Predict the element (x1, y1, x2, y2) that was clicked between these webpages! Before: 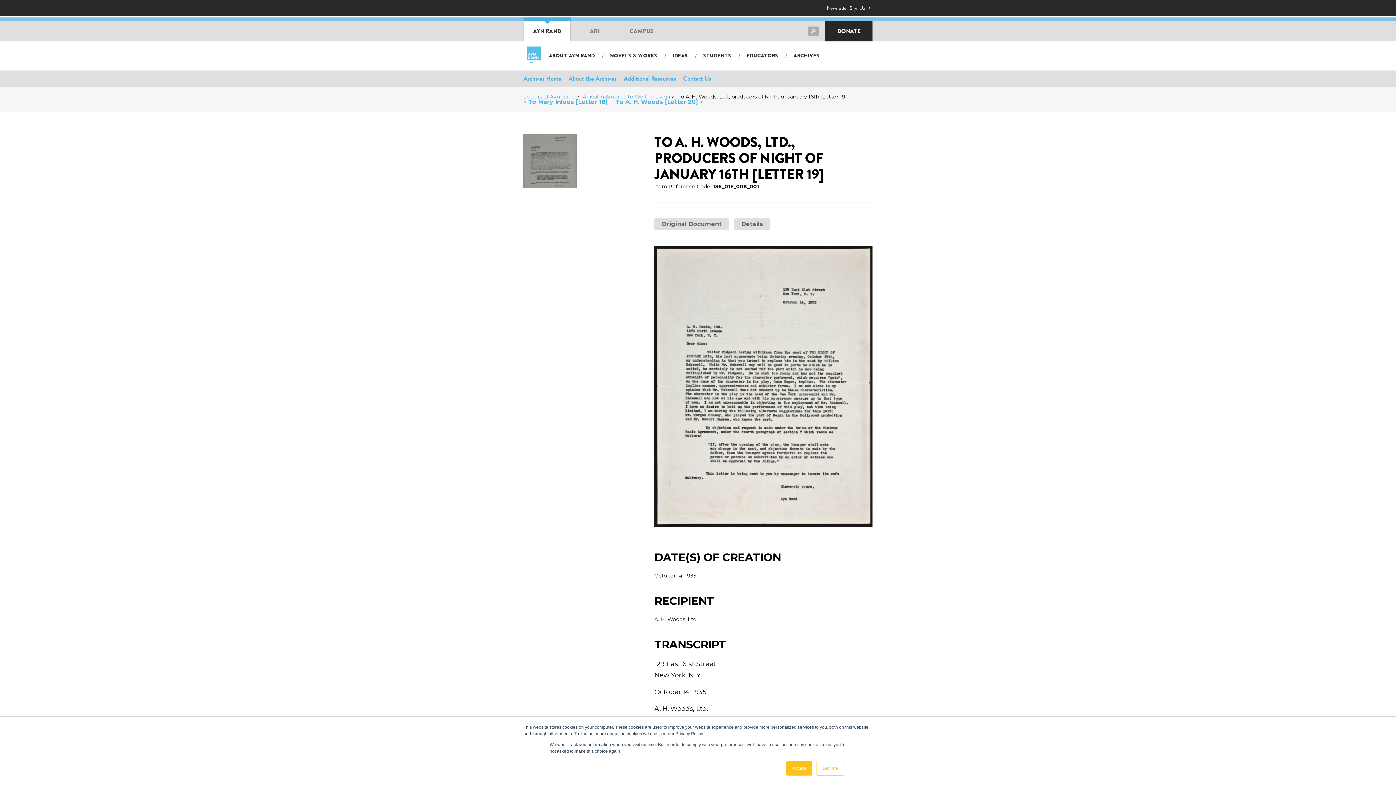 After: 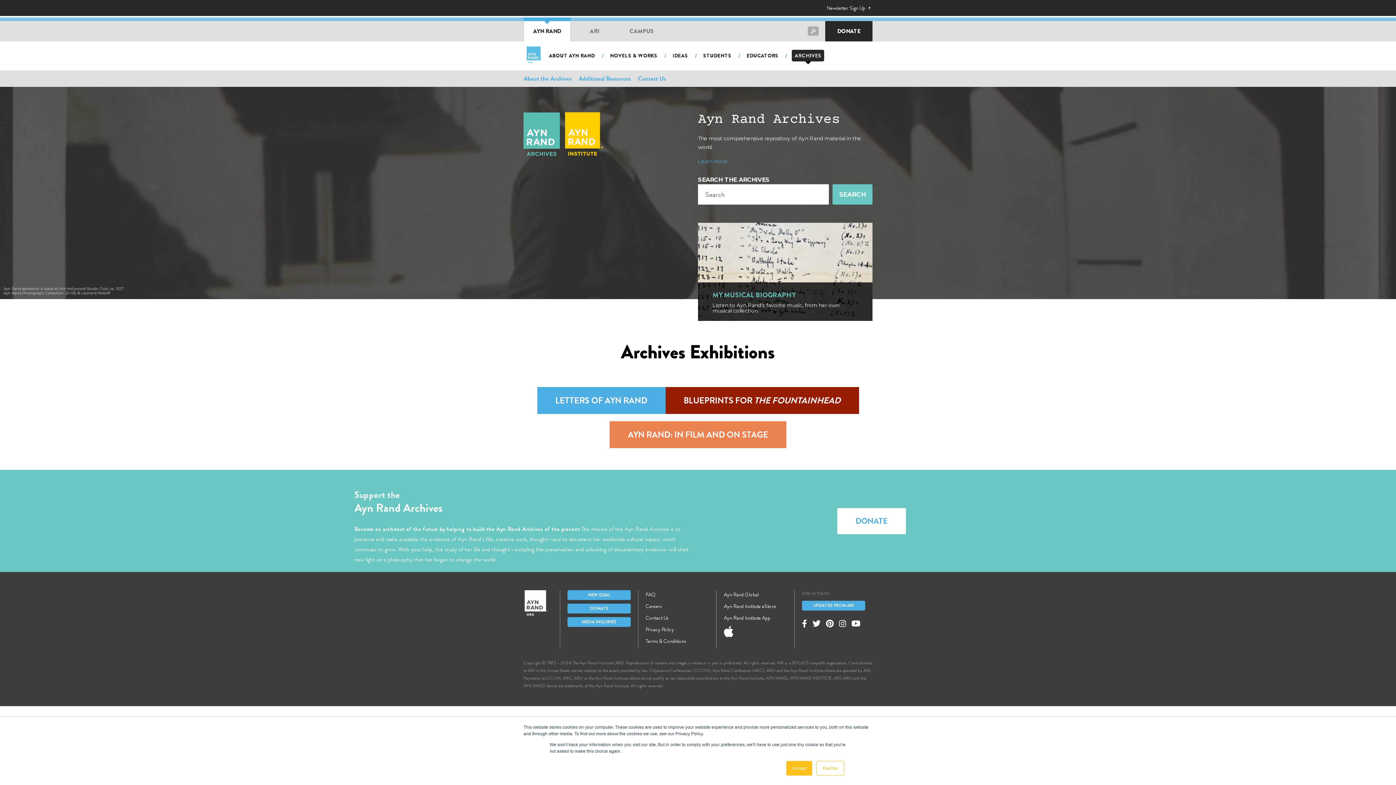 Action: bbox: (790, 49, 823, 61) label: ARCHIVES